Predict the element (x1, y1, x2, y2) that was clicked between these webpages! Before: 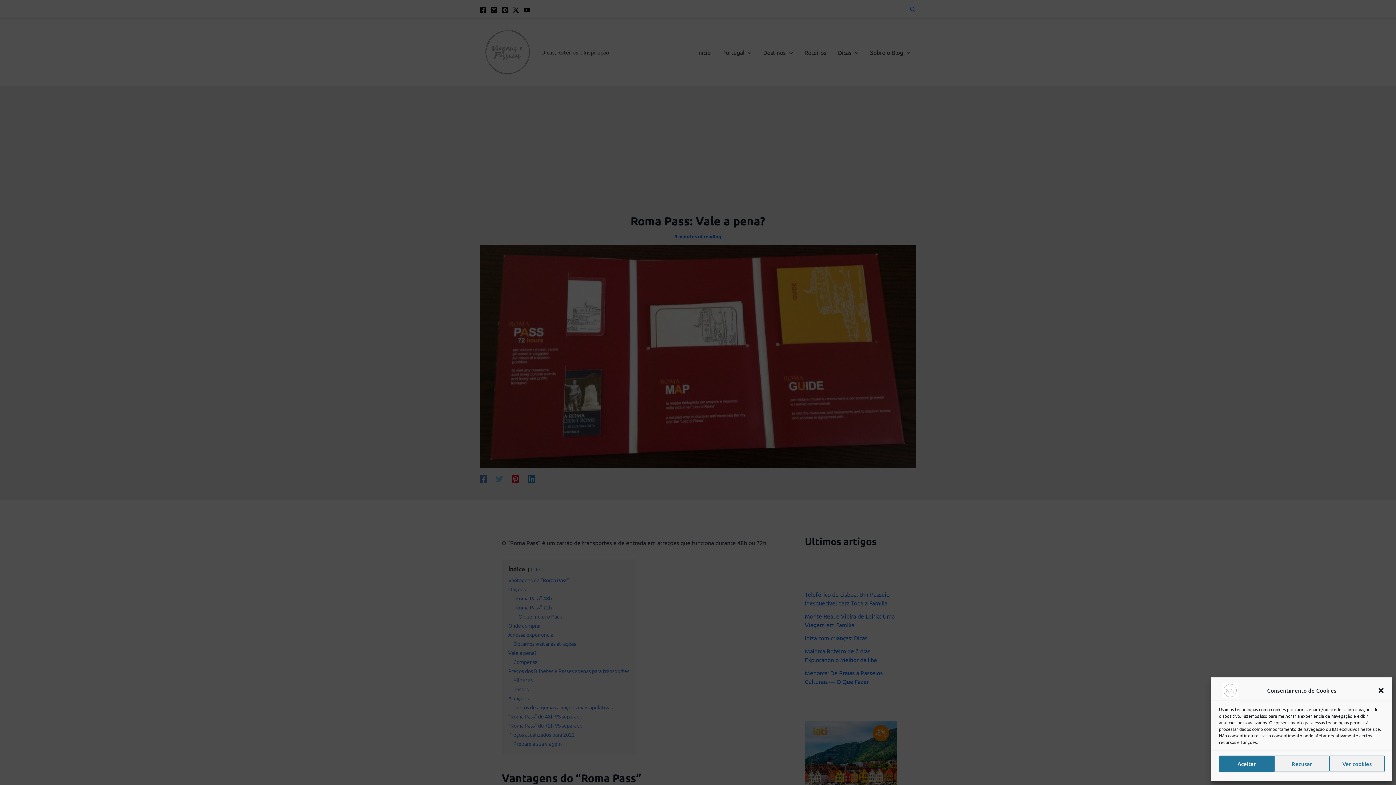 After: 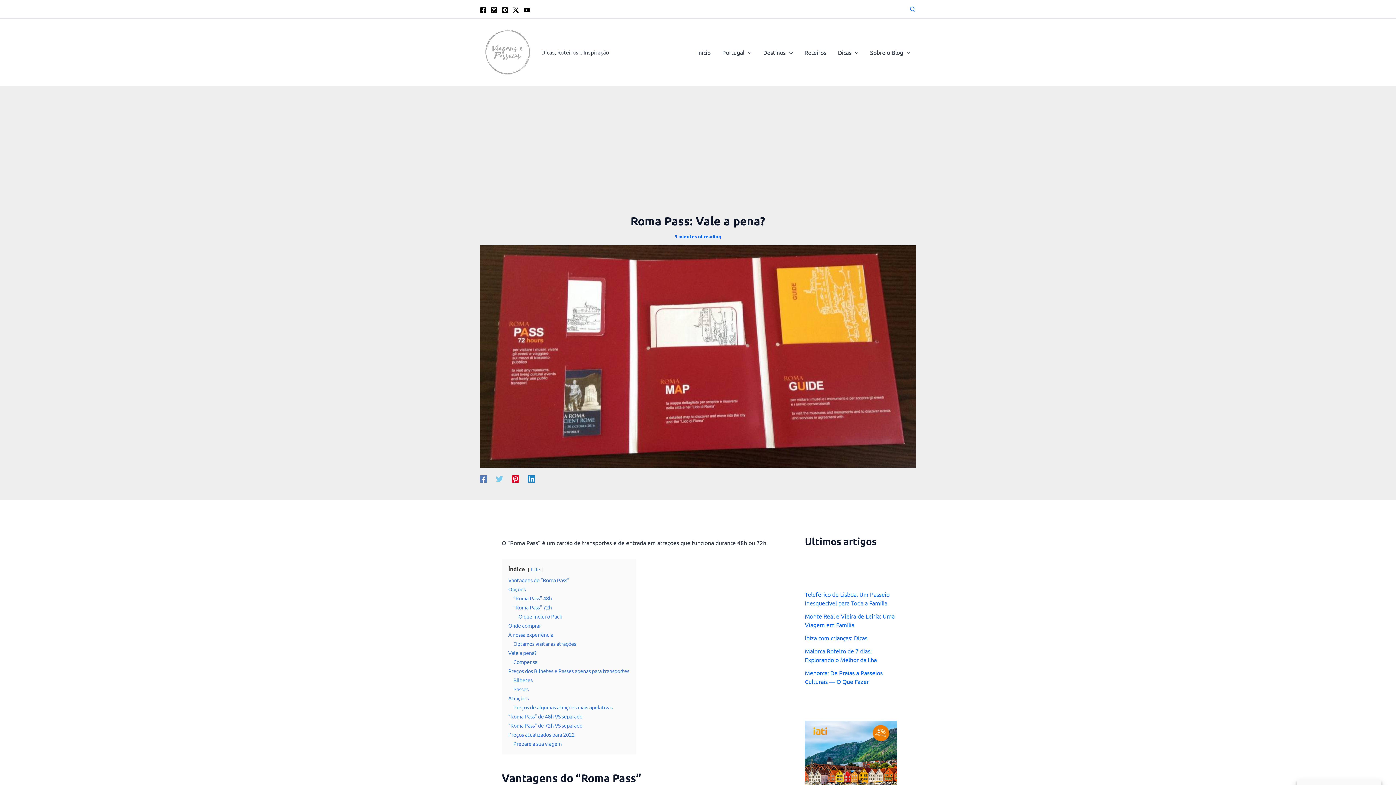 Action: label: Recusar bbox: (1274, 756, 1329, 772)